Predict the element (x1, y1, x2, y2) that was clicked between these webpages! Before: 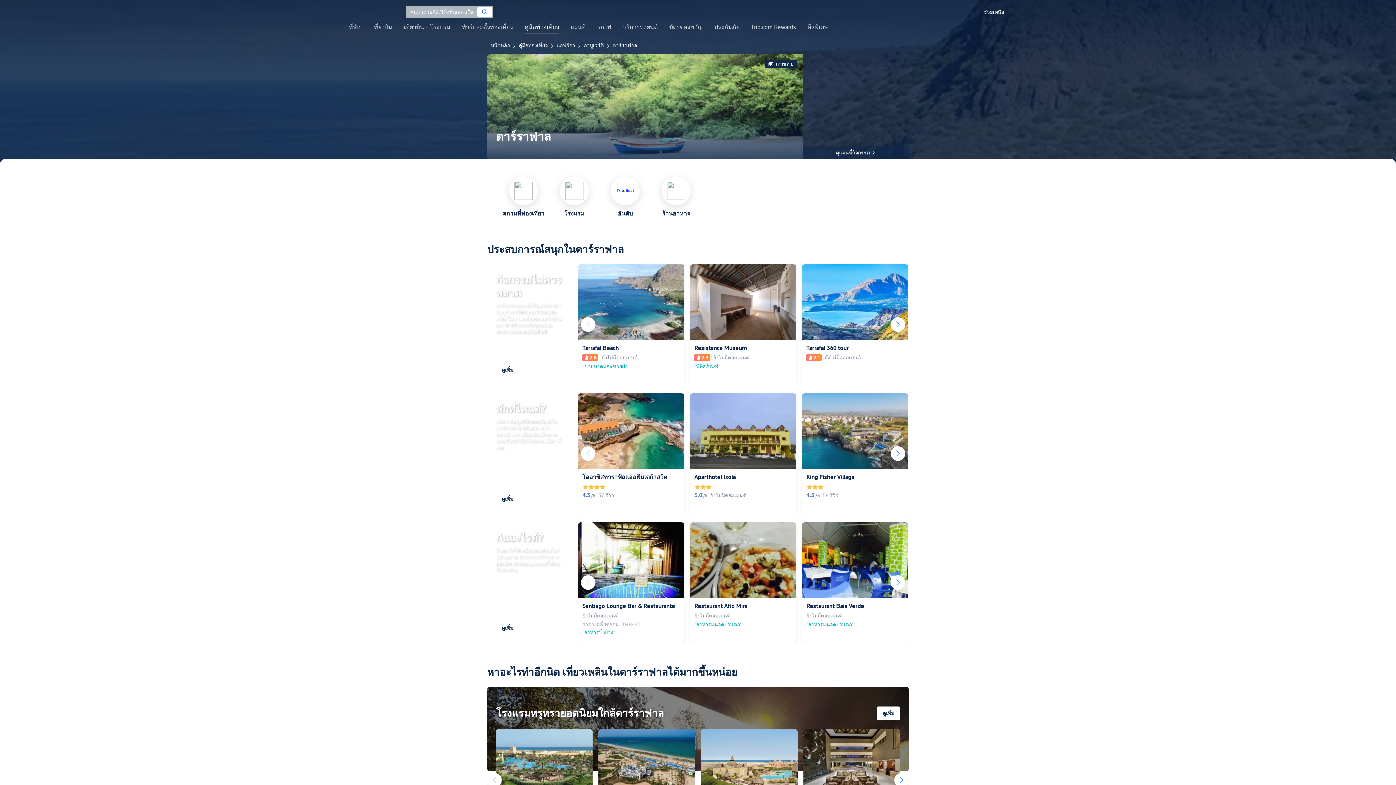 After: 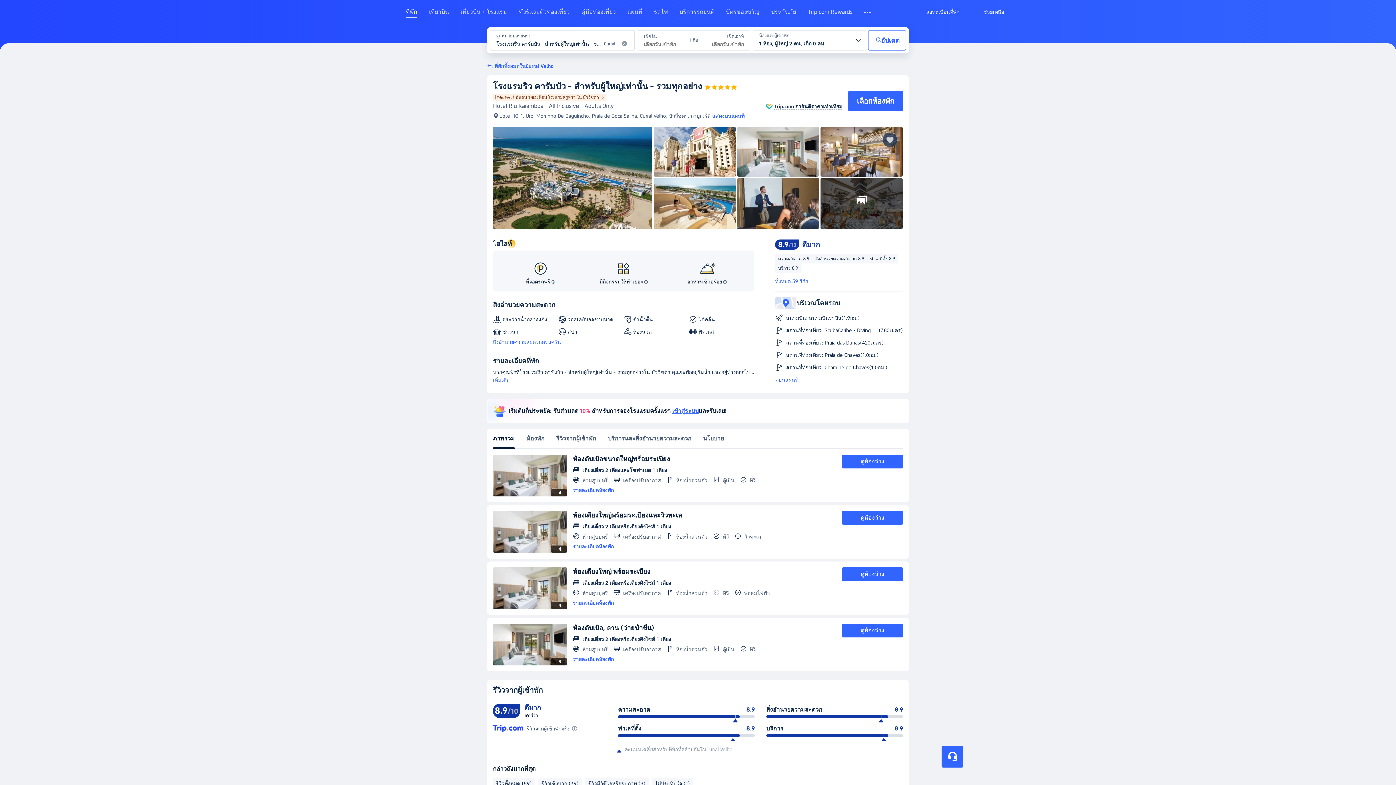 Action: bbox: (598, 729, 695, 797)